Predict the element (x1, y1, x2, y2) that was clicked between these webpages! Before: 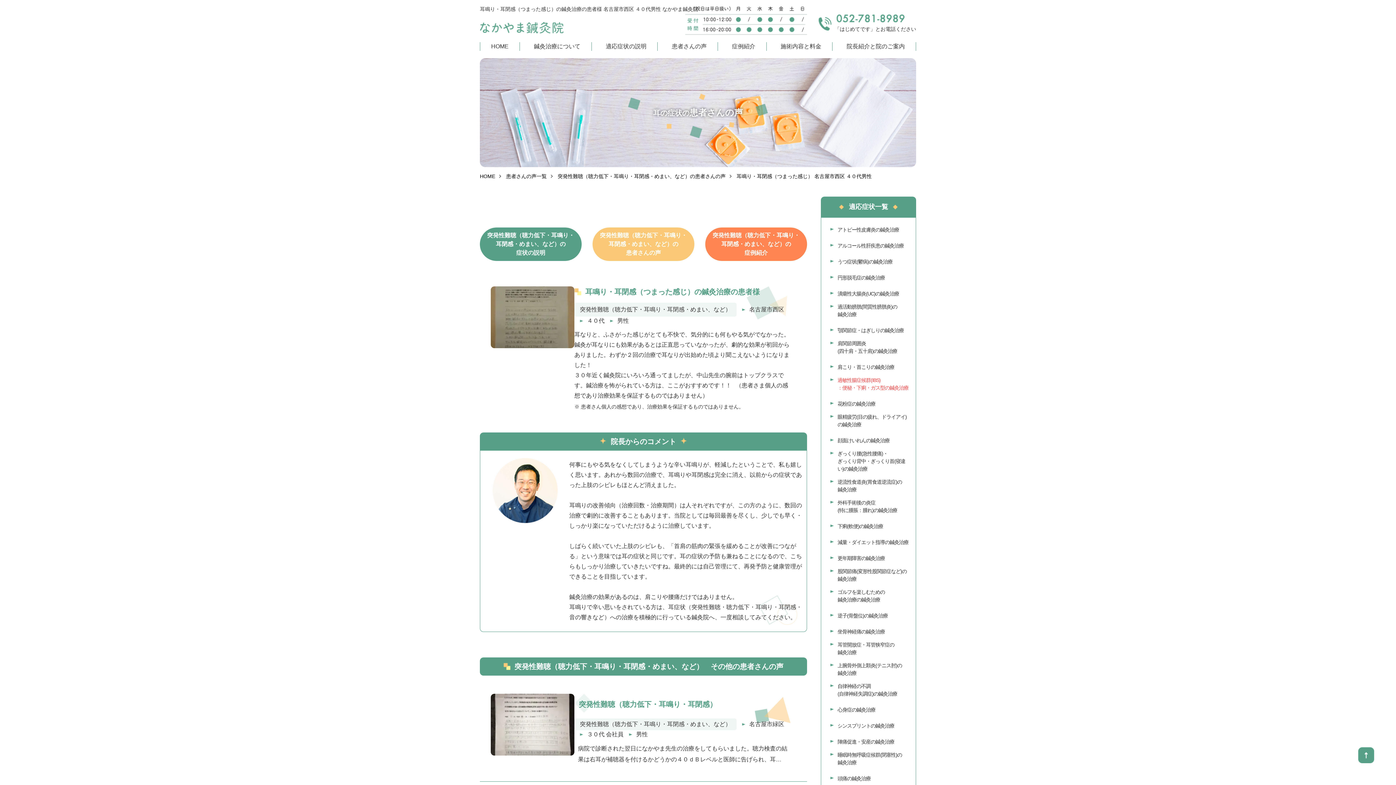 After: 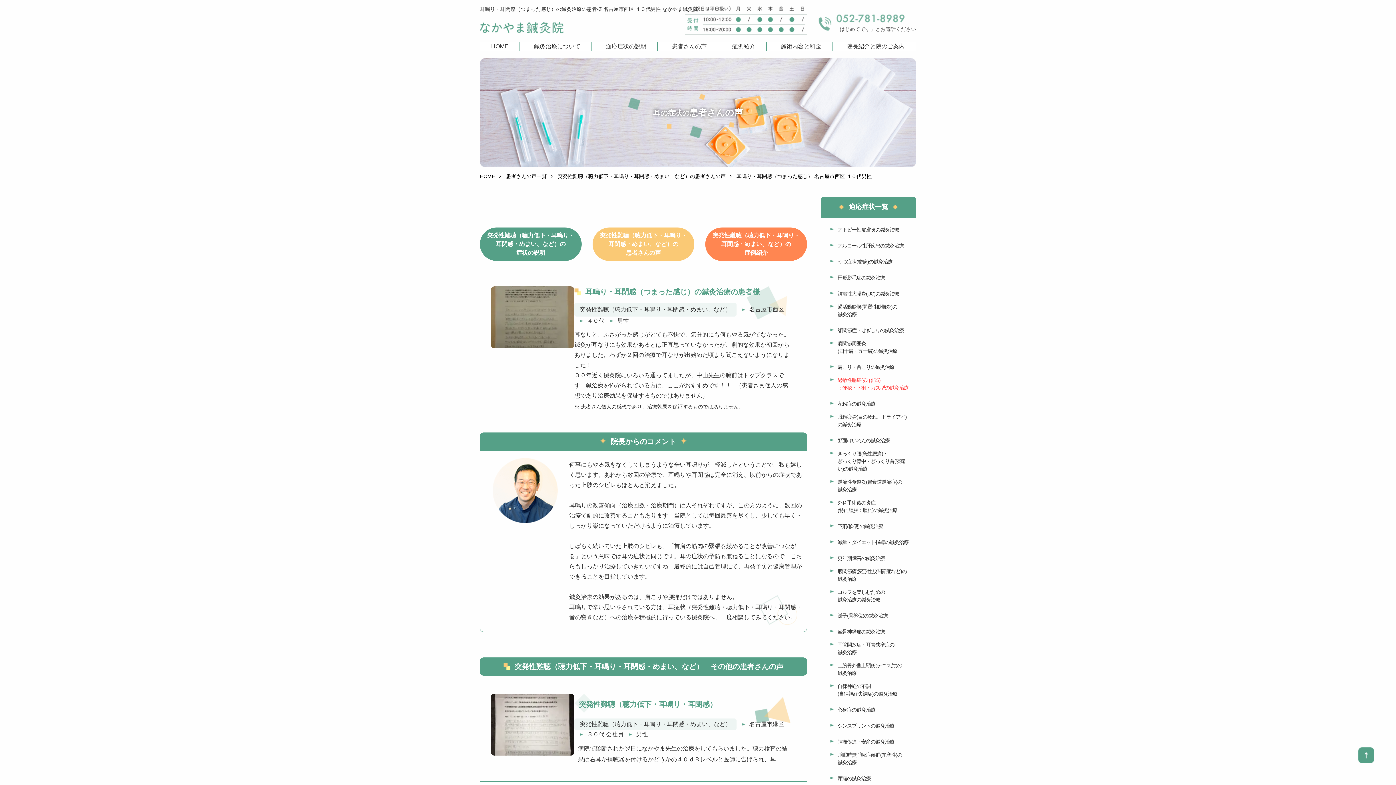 Action: bbox: (818, 14, 916, 33) label: 「はじめてです」とお電話ください